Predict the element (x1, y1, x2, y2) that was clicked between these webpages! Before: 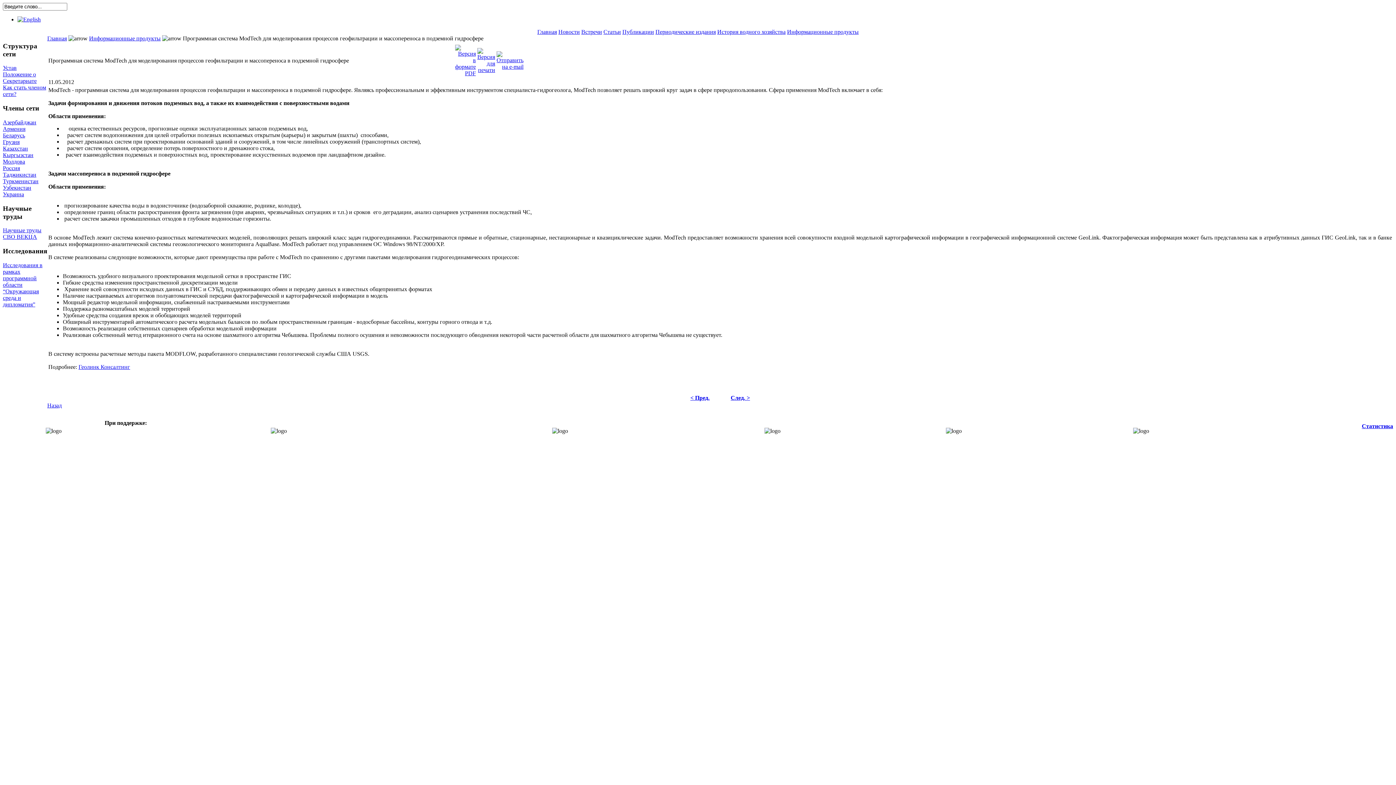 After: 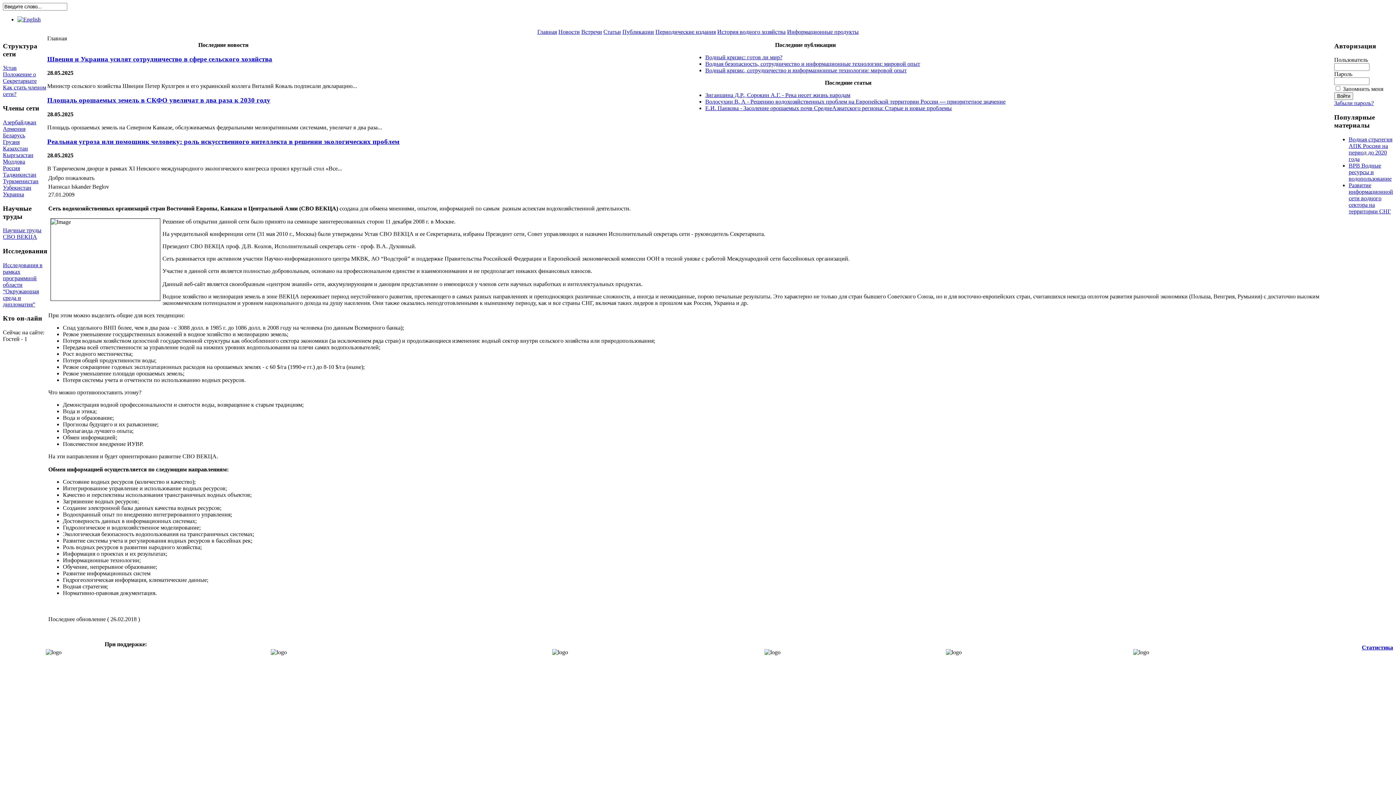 Action: label: Главная bbox: (47, 35, 66, 41)